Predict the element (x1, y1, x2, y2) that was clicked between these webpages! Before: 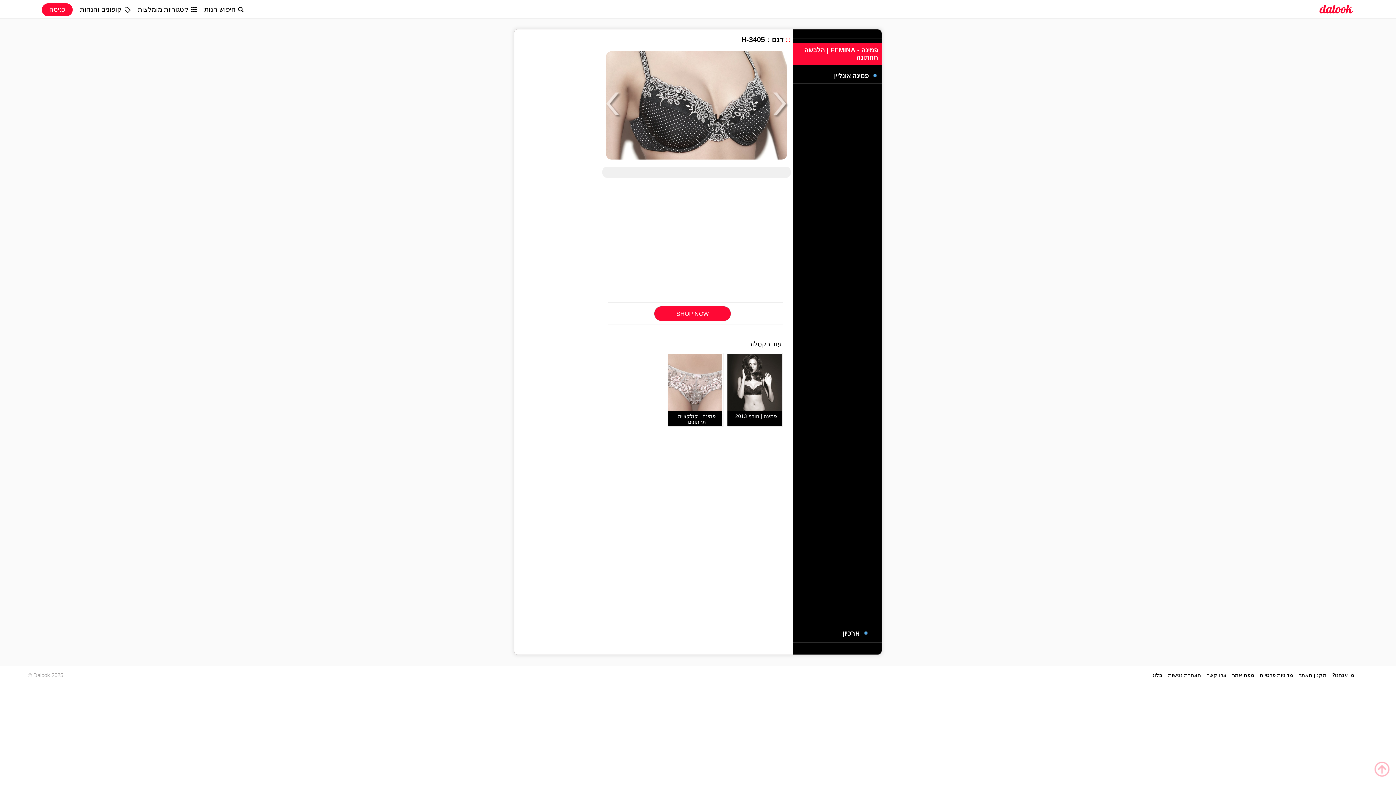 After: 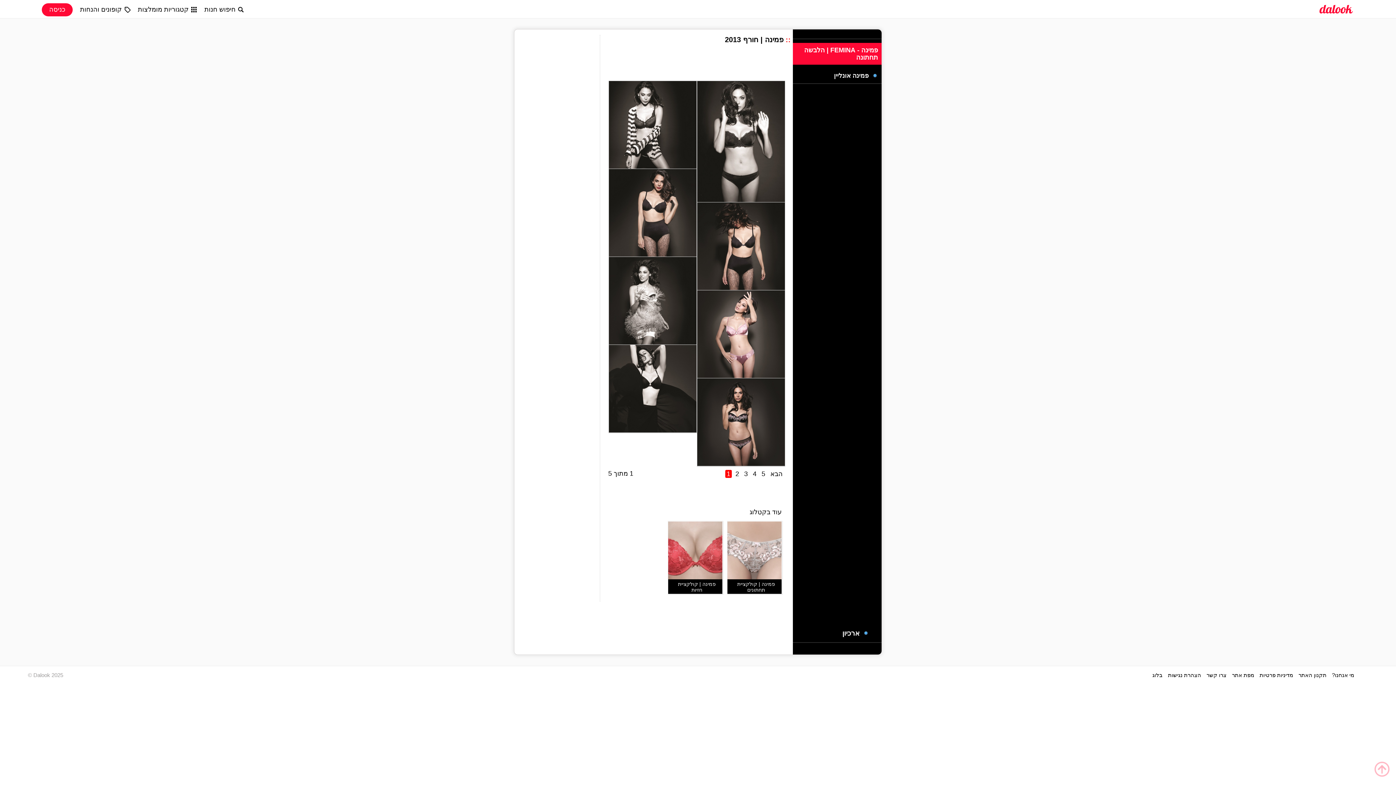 Action: bbox: (727, 353, 782, 429)